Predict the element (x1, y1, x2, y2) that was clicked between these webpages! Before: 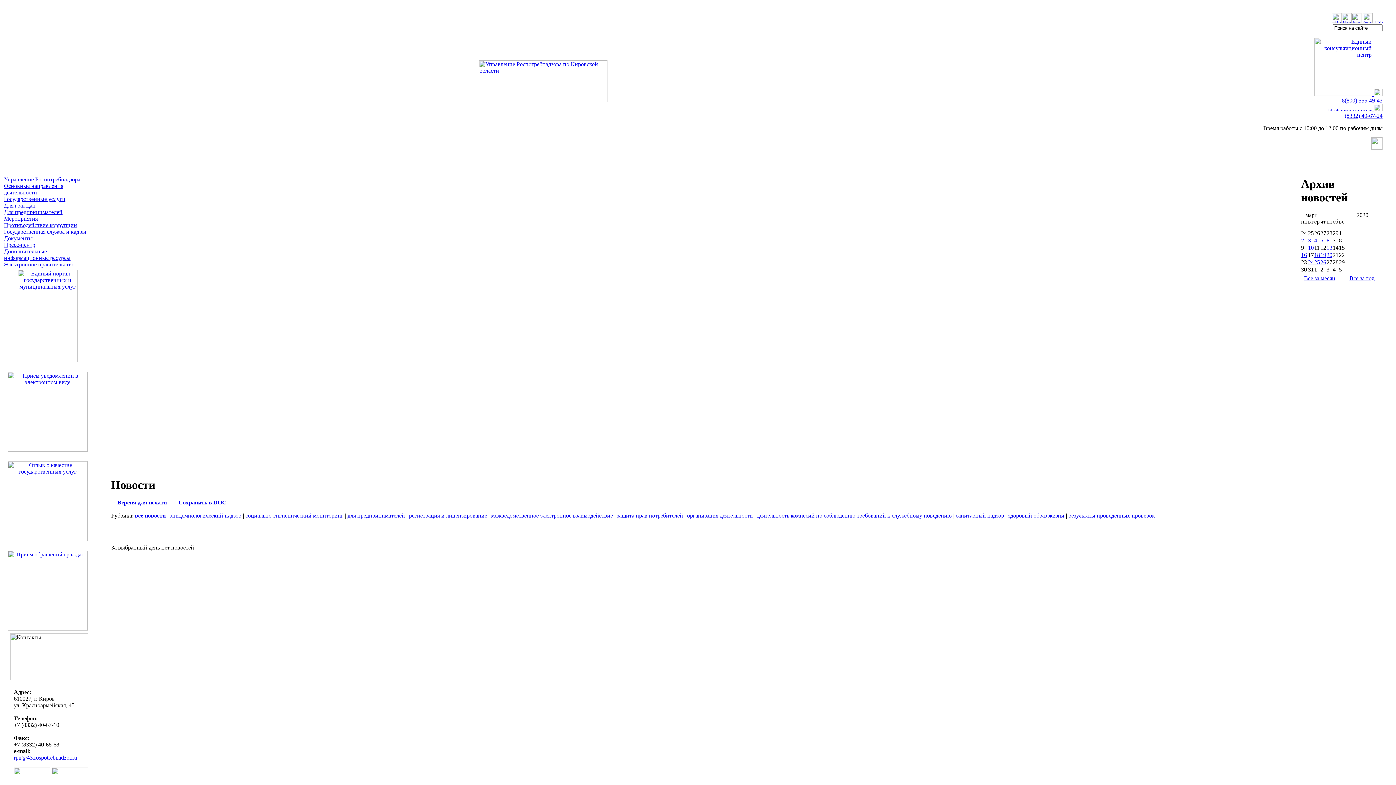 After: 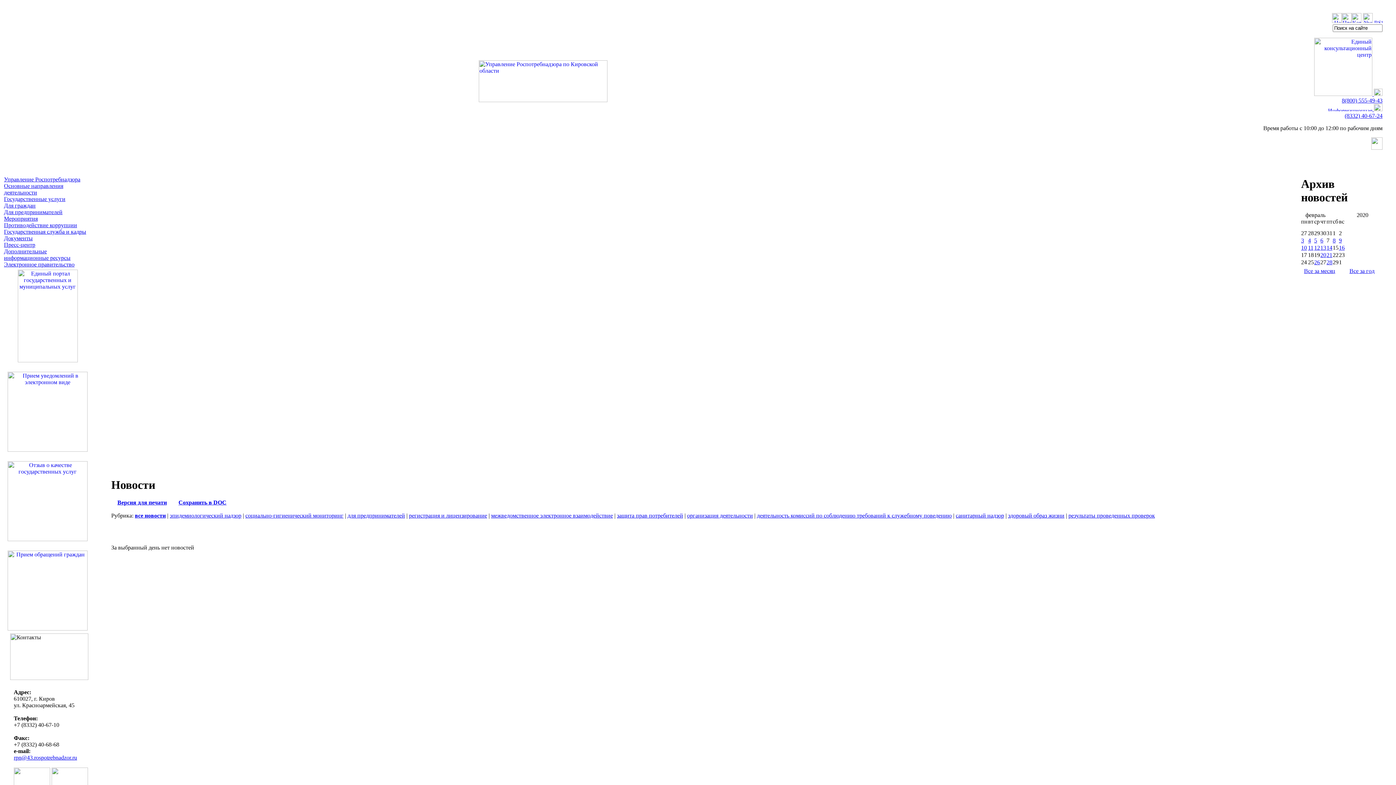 Action: bbox: (1301, 211, 1305, 217)